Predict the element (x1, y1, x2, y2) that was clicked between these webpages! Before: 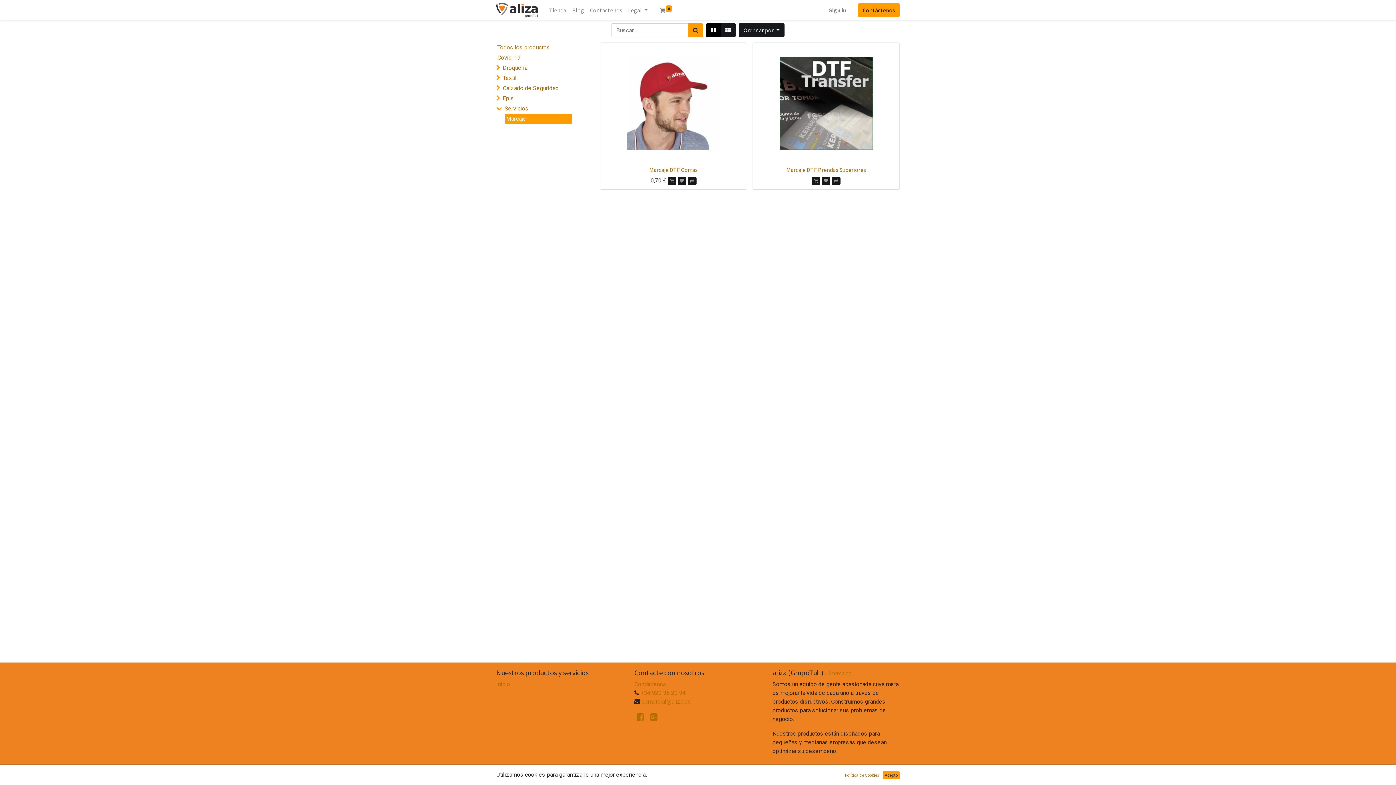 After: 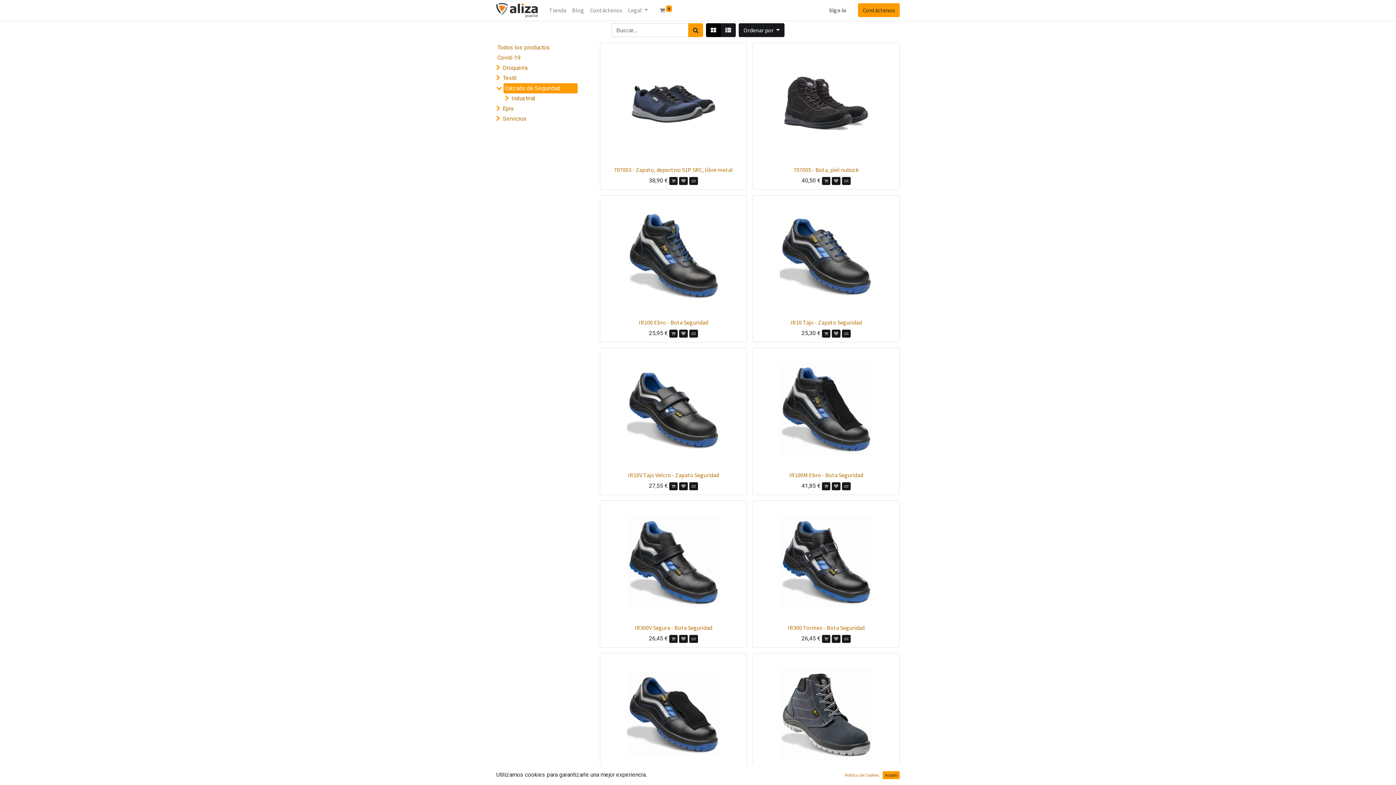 Action: label: Calzado de Seguridad bbox: (501, 83, 576, 93)